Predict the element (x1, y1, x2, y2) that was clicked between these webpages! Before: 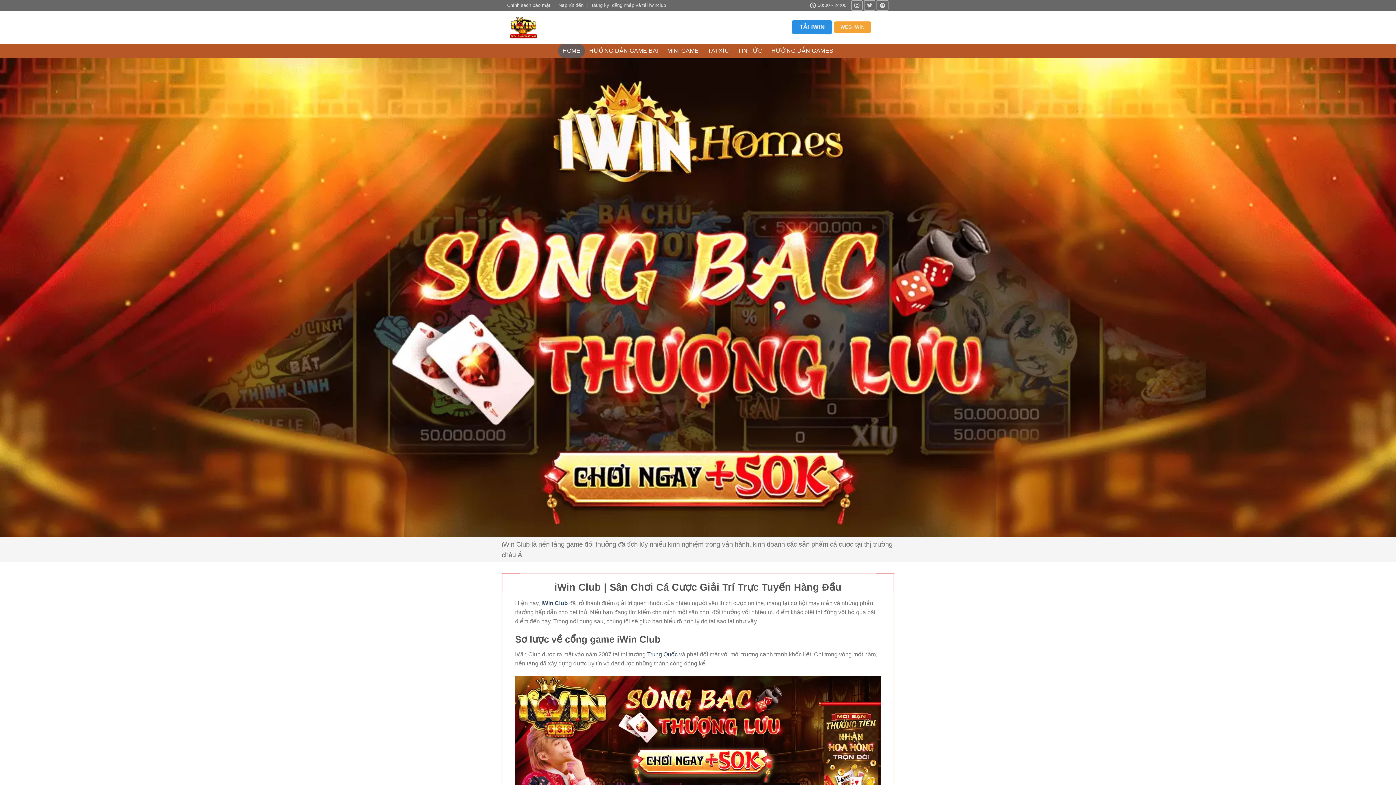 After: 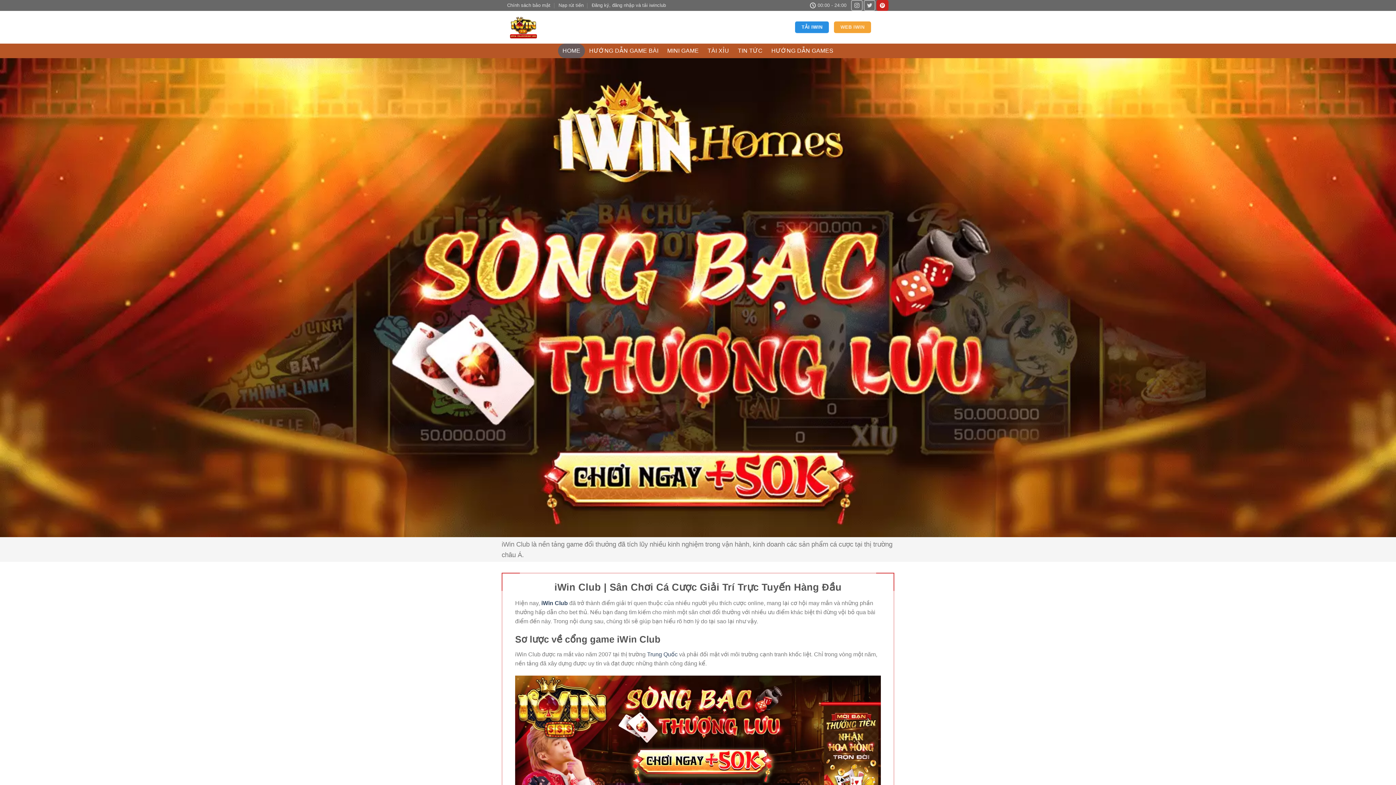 Action: bbox: (876, 0, 888, 10) label: Theo dõi trên Pinterest